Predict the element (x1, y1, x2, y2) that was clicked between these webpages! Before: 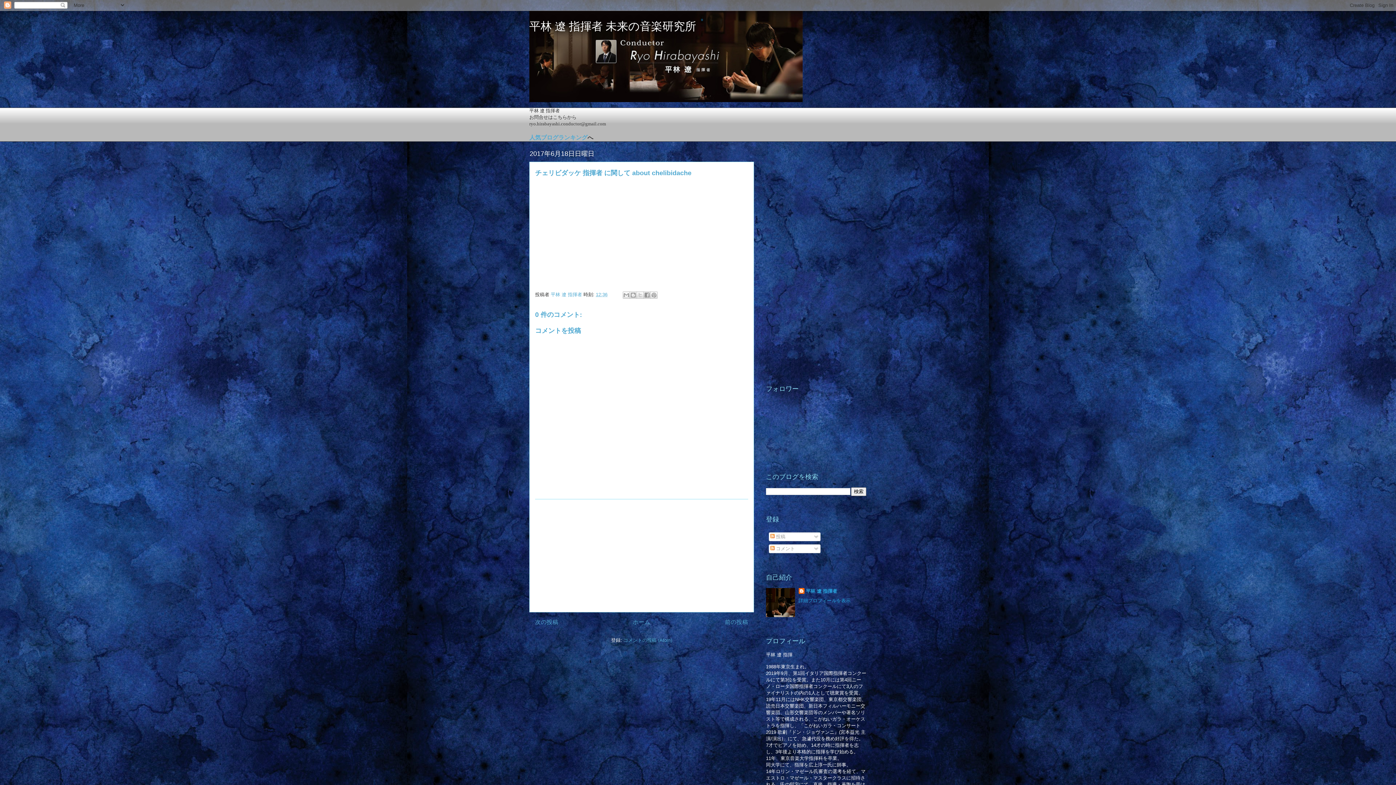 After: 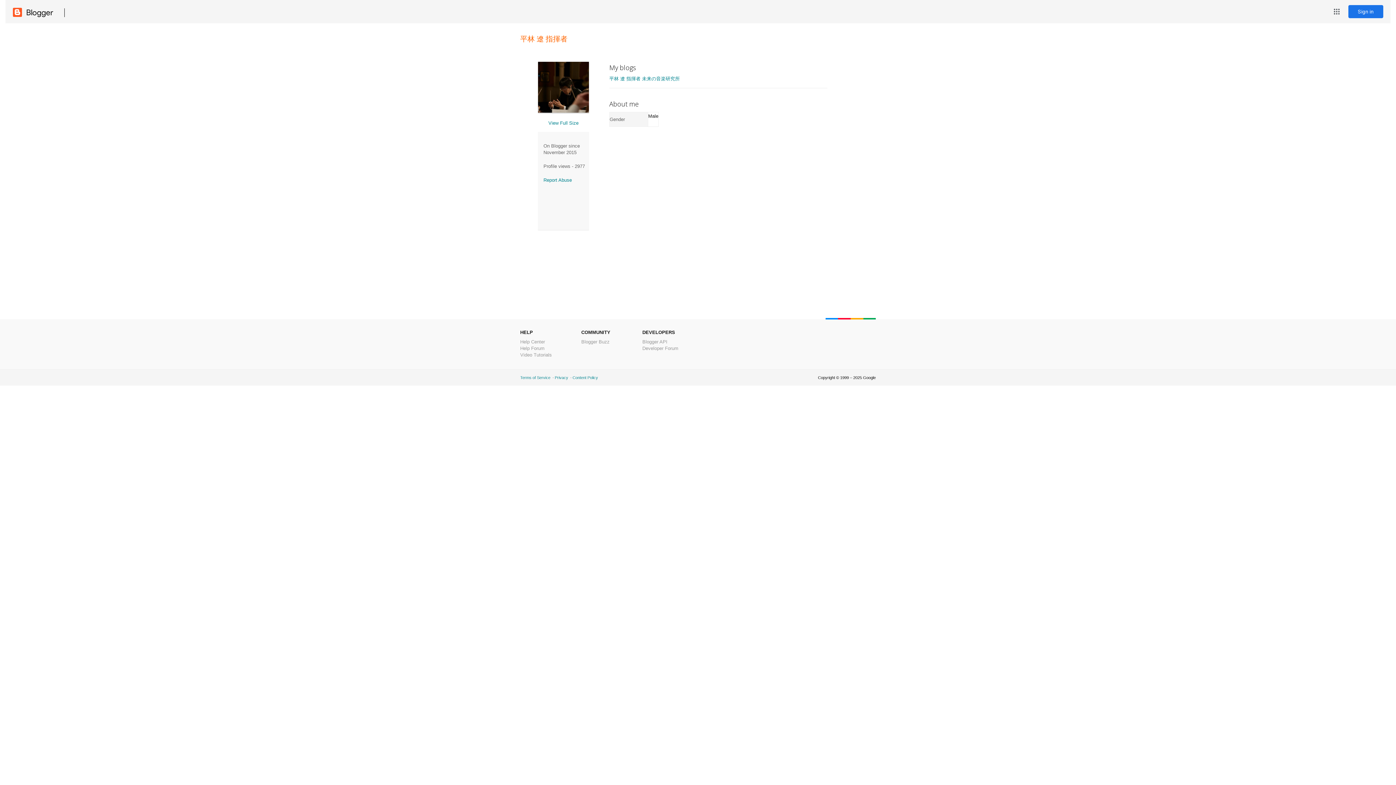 Action: label: 平林 遼 指揮者 bbox: (798, 588, 837, 595)